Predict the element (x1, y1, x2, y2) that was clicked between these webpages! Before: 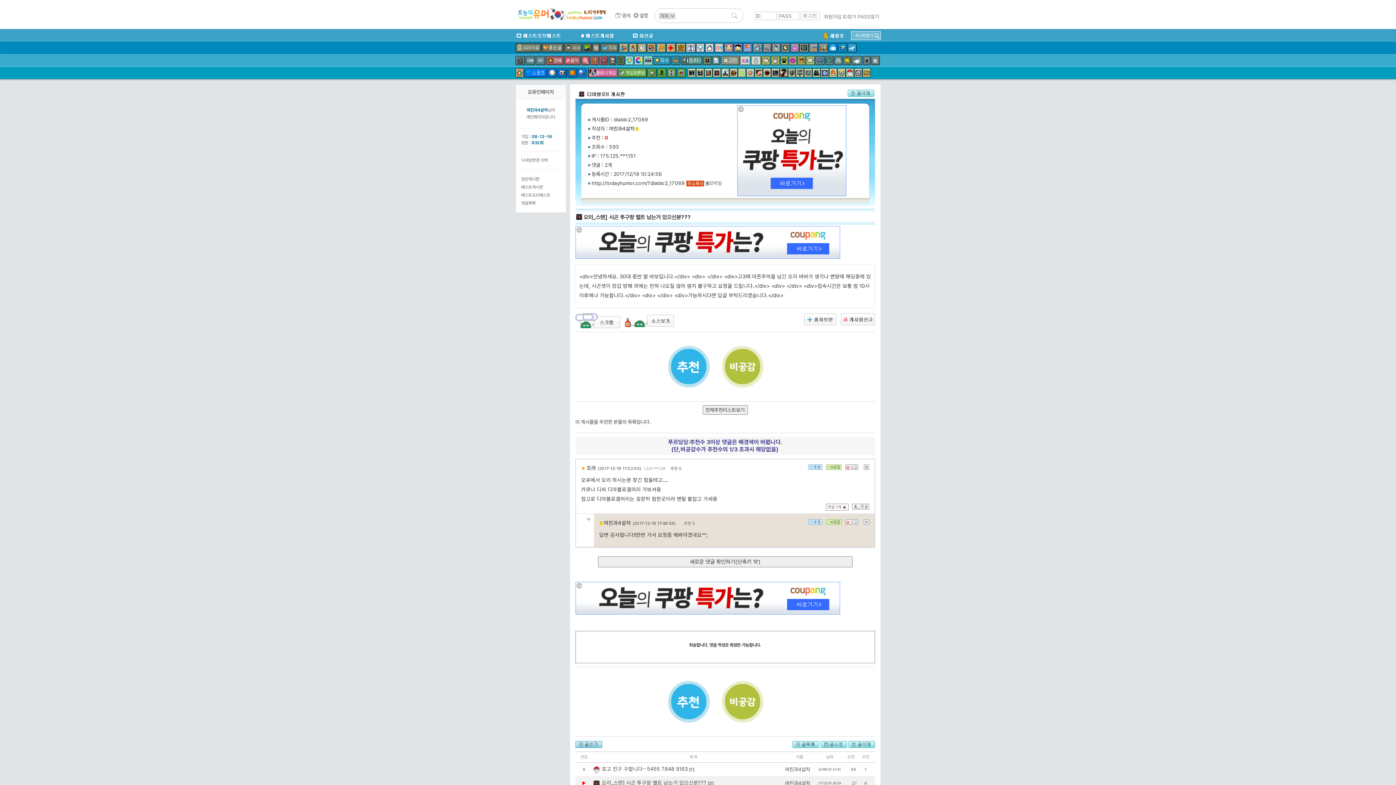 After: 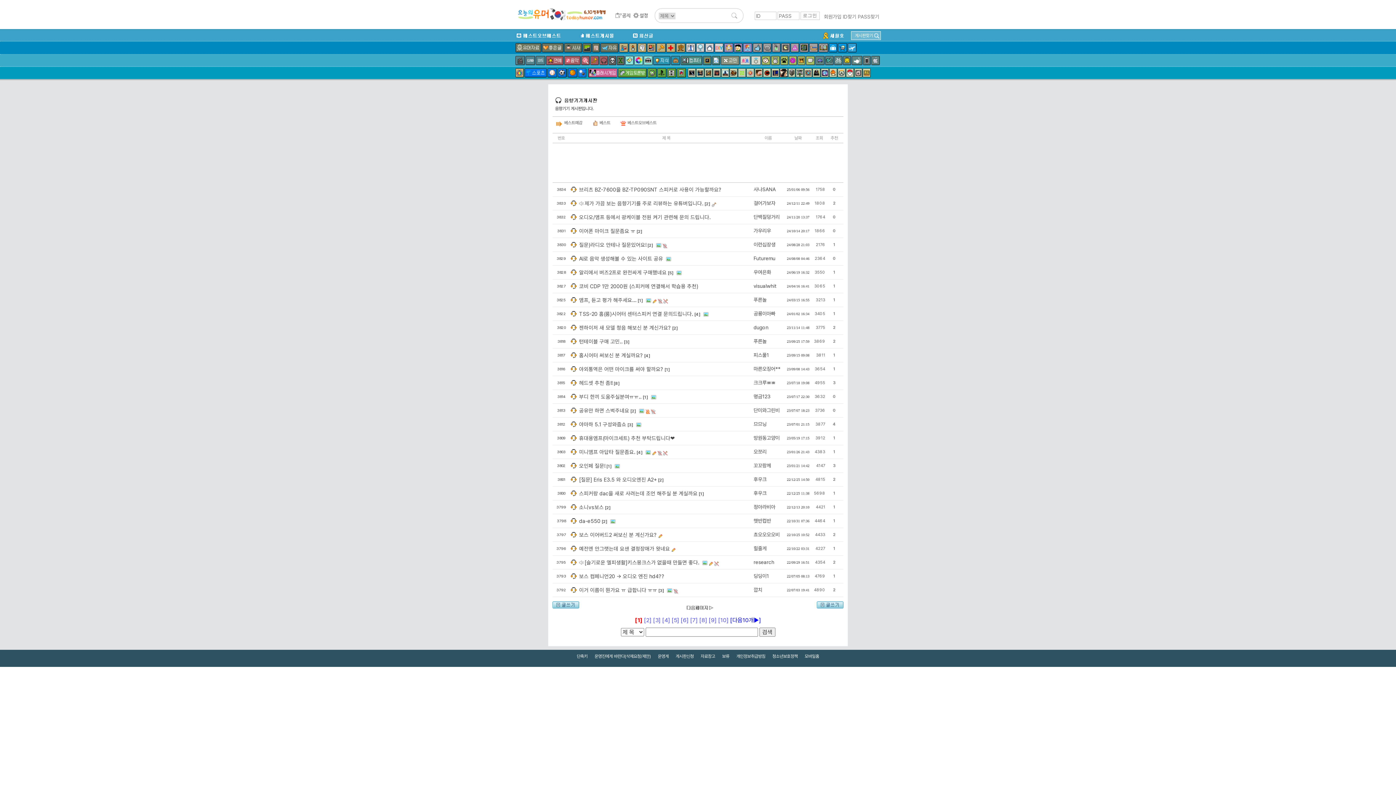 Action: bbox: (599, 56, 607, 65)